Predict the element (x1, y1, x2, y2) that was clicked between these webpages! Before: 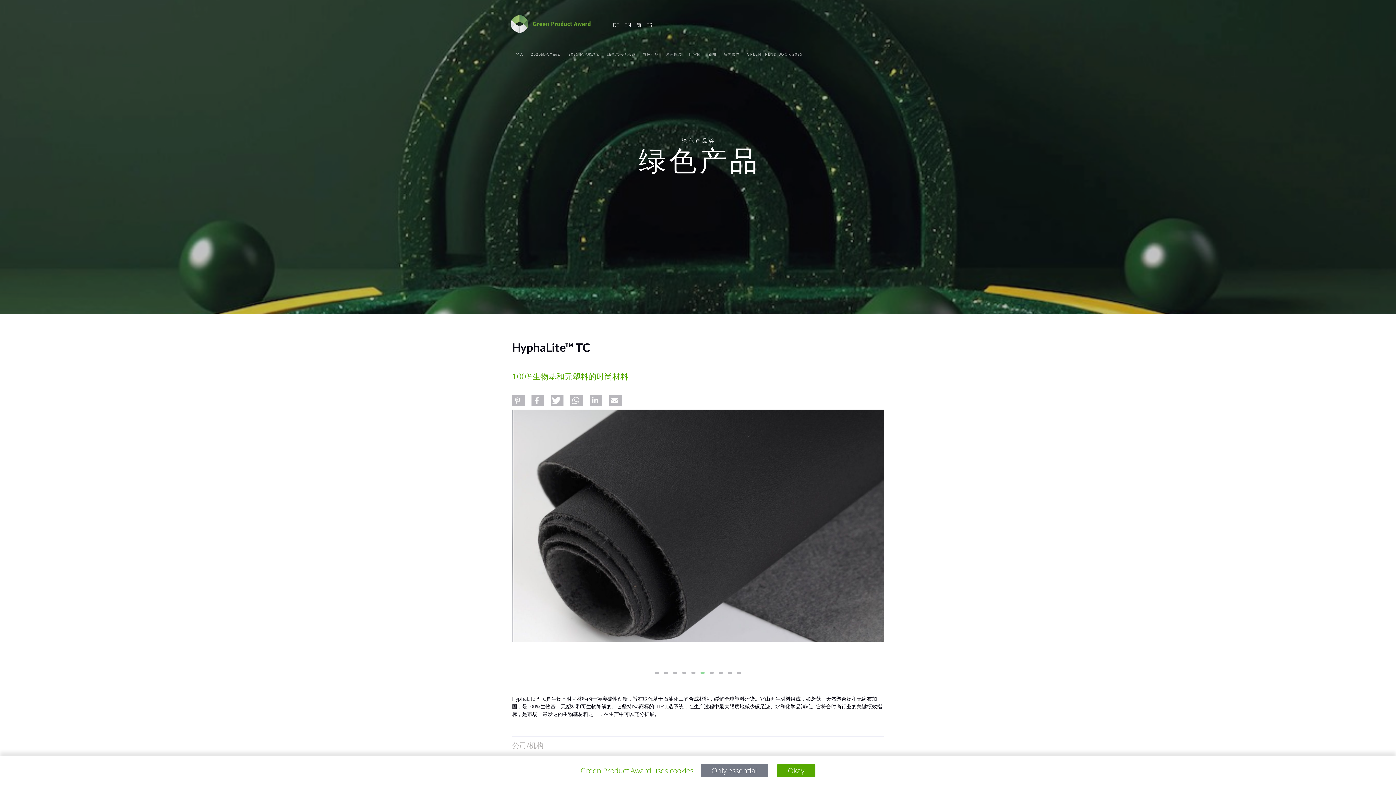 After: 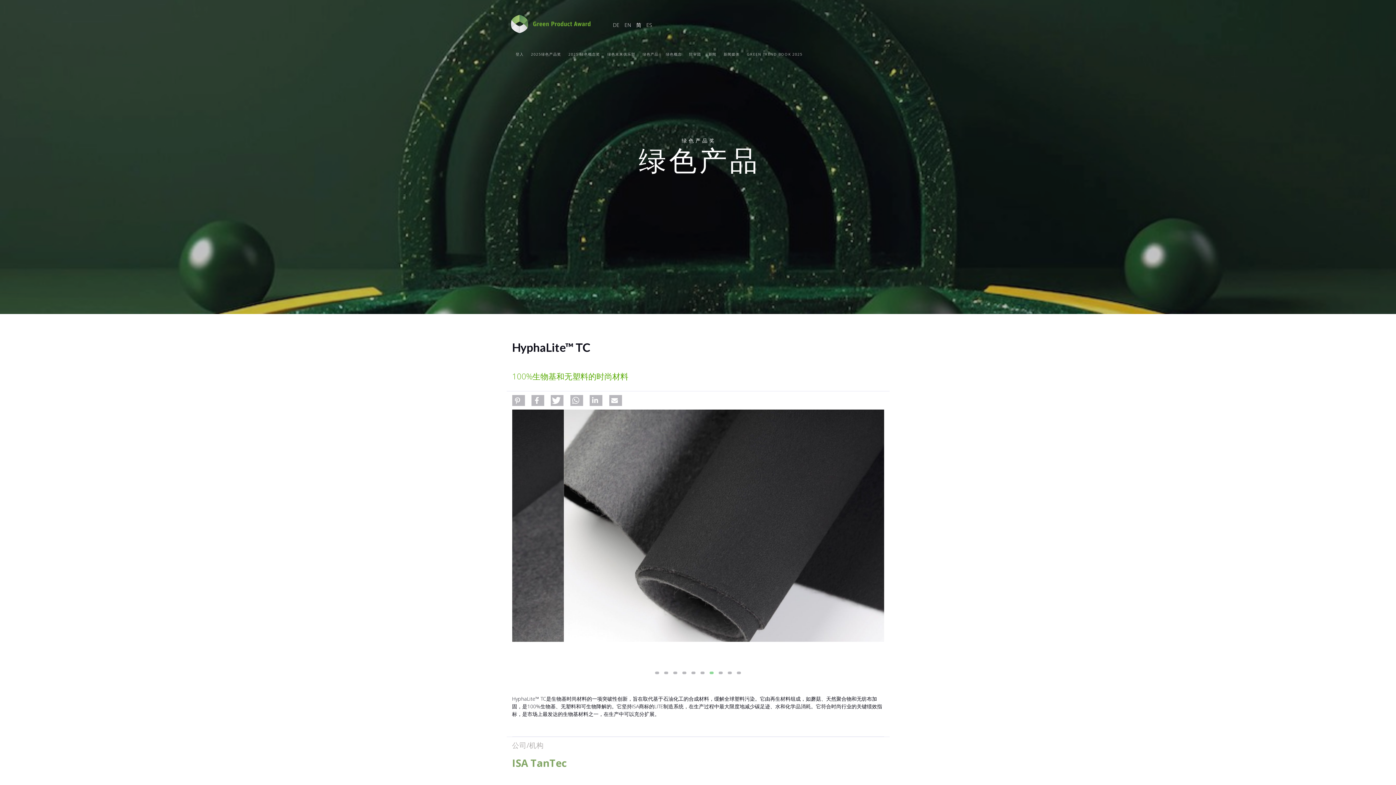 Action: label: Okay bbox: (777, 764, 815, 777)